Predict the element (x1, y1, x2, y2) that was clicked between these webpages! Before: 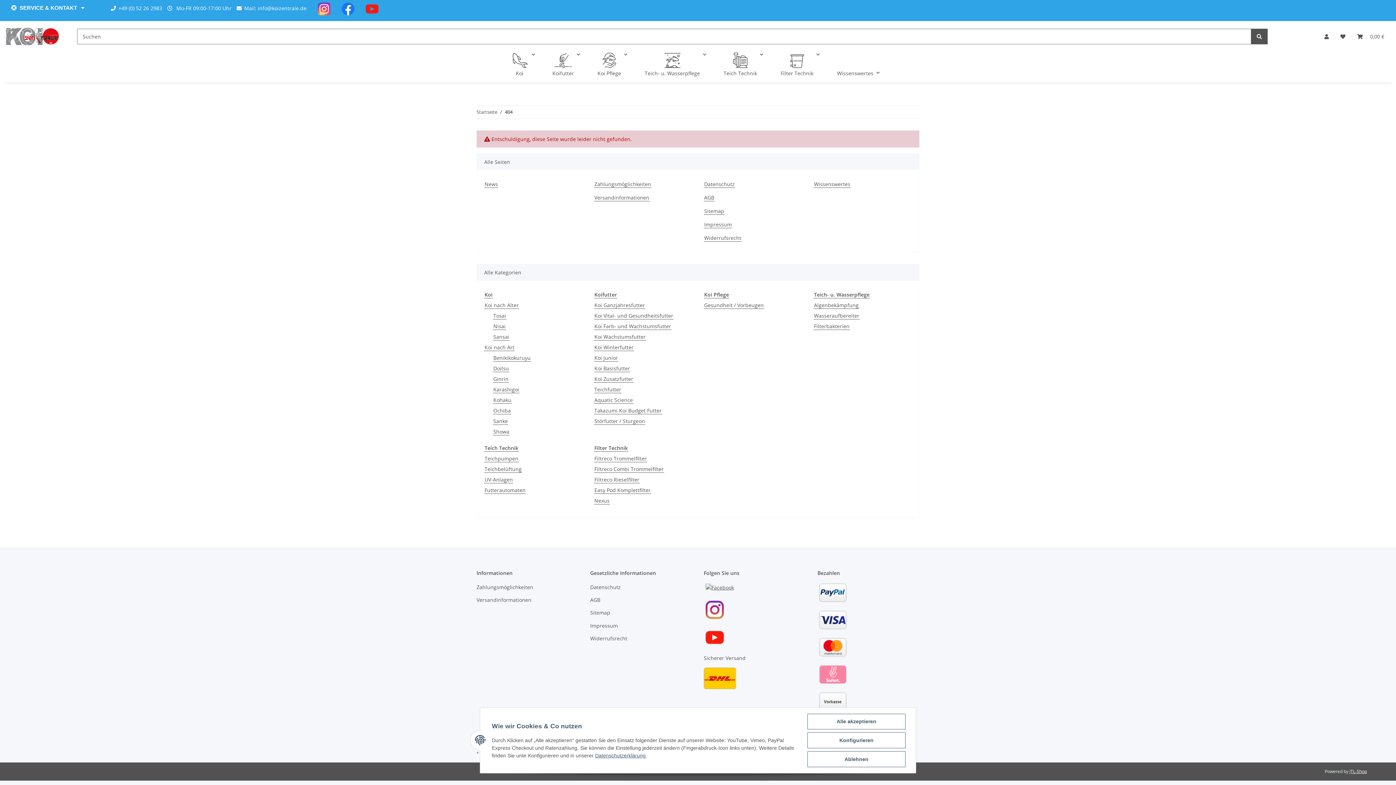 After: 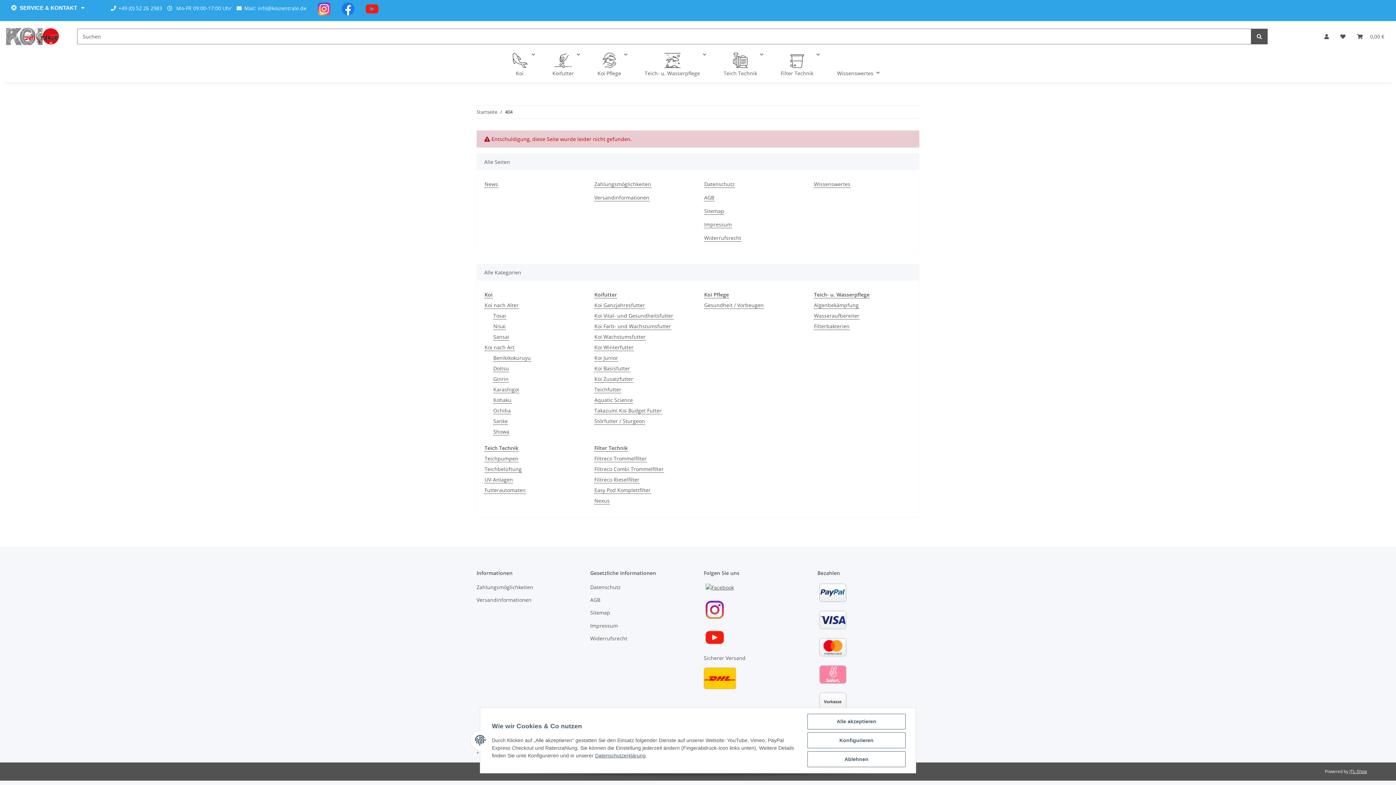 Action: bbox: (341, 4, 354, 11)